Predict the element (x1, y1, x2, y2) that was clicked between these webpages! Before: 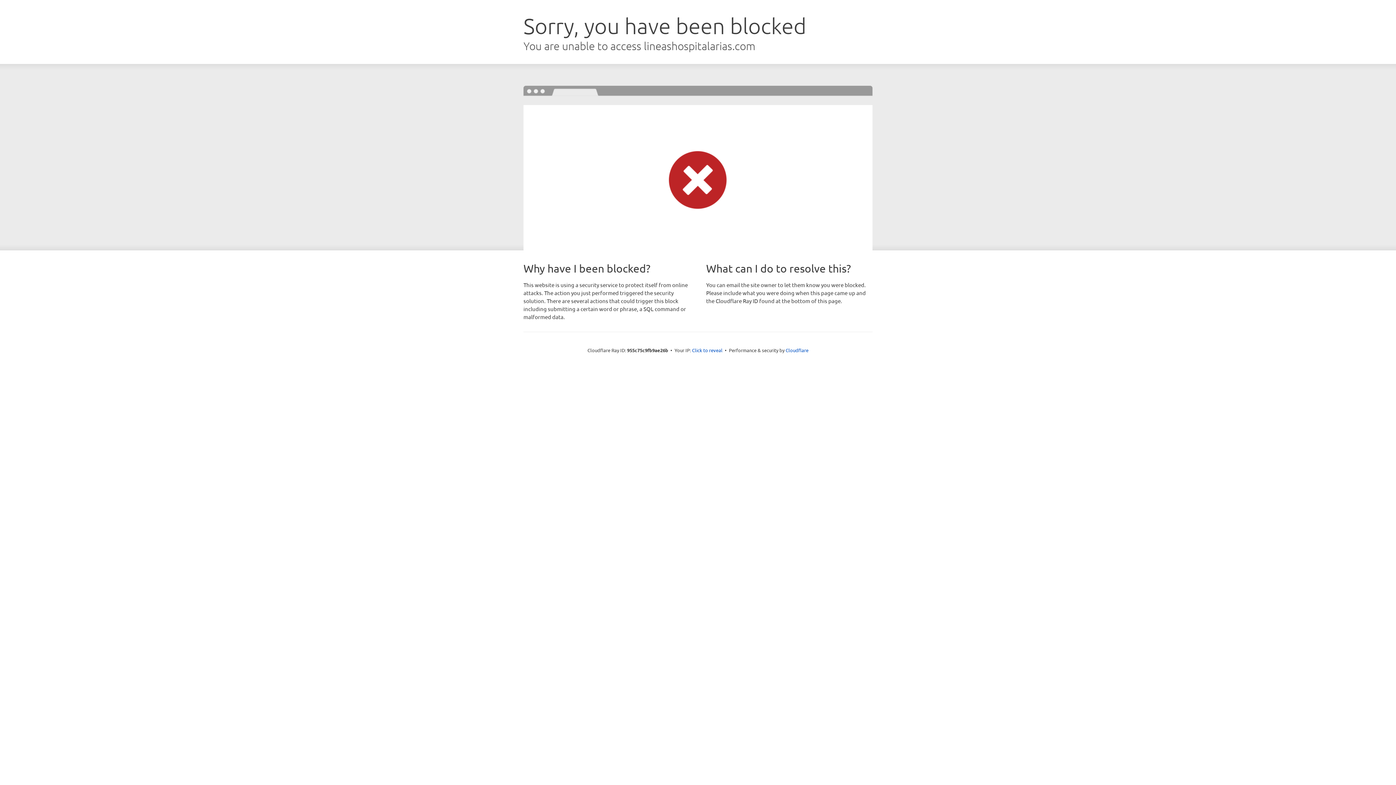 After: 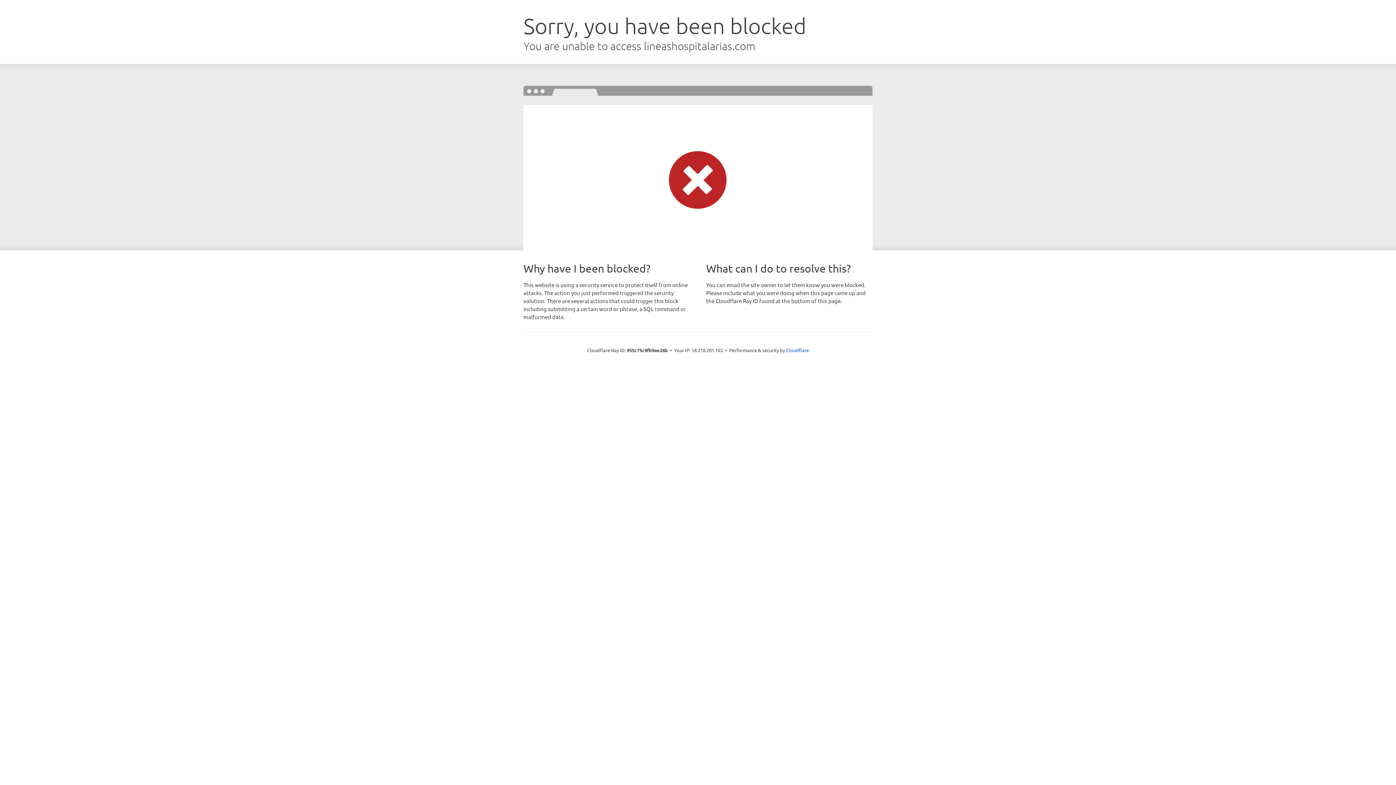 Action: label: Click to reveal bbox: (692, 346, 722, 353)